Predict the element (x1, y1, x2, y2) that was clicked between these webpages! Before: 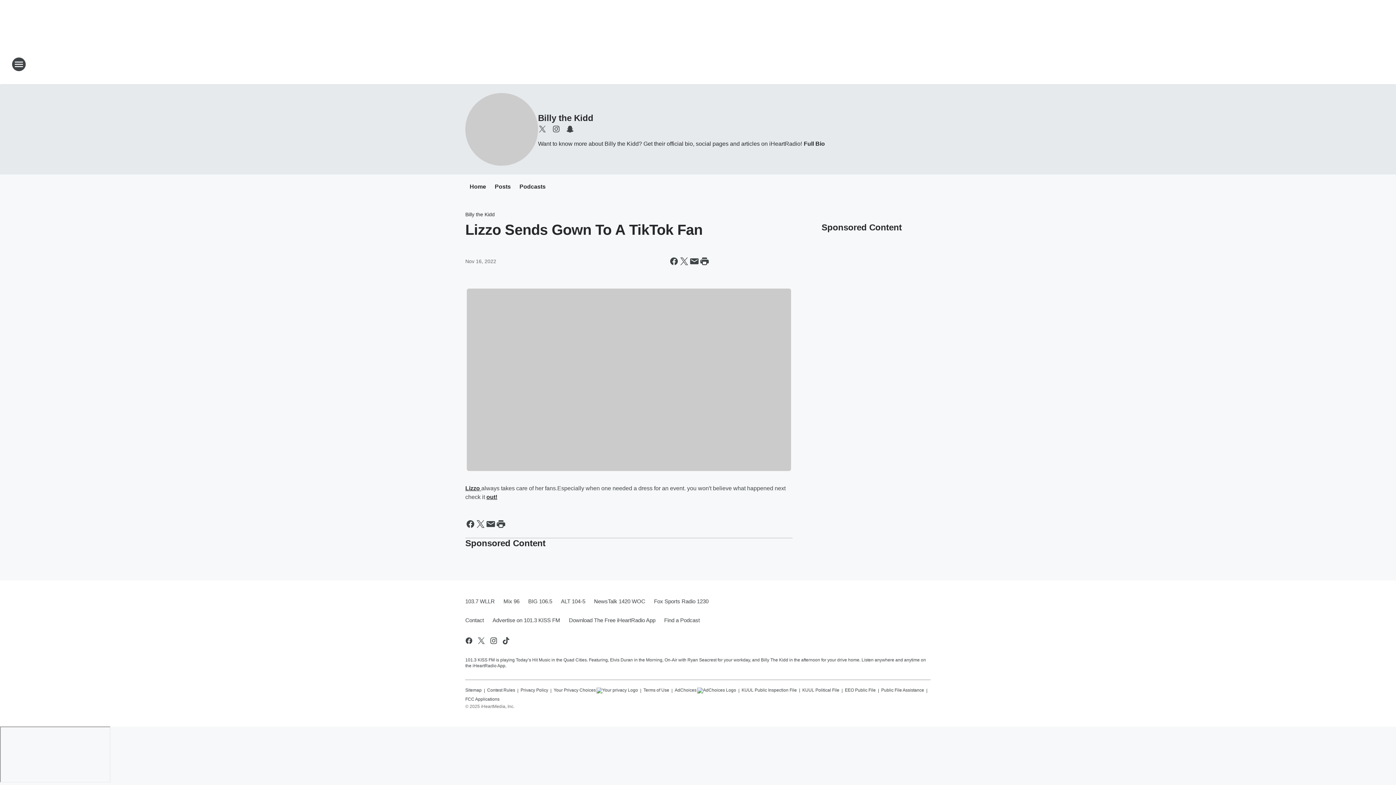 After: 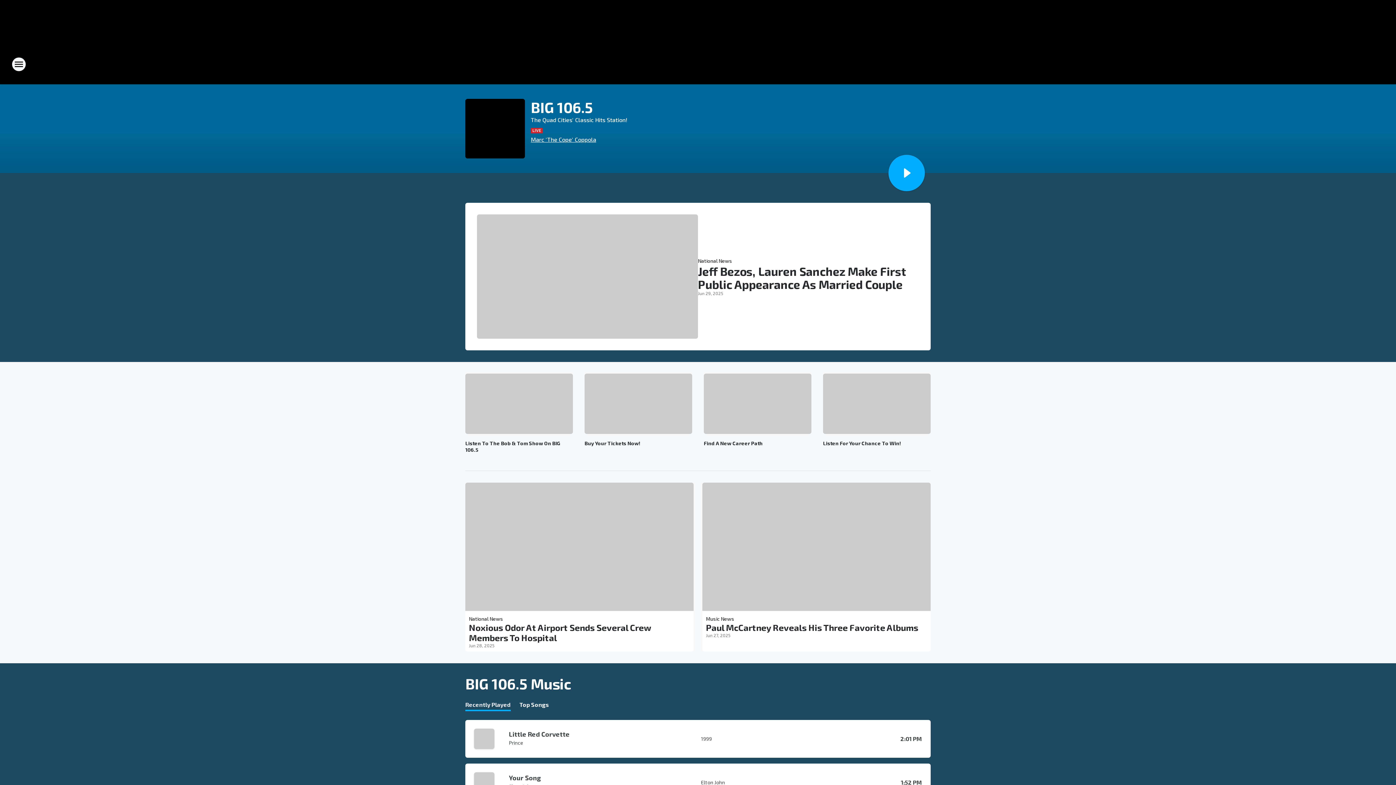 Action: label: BIG 106.5 bbox: (524, 592, 556, 611)